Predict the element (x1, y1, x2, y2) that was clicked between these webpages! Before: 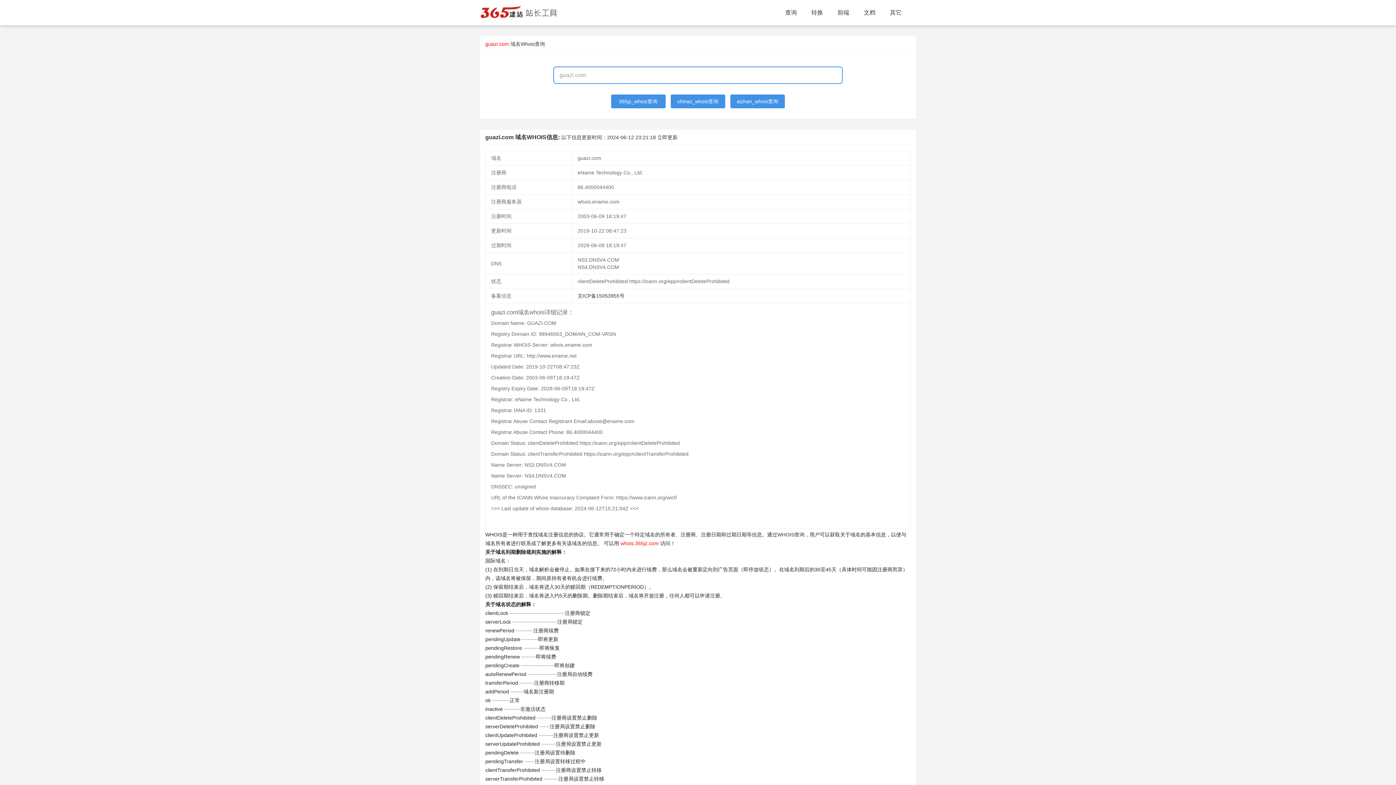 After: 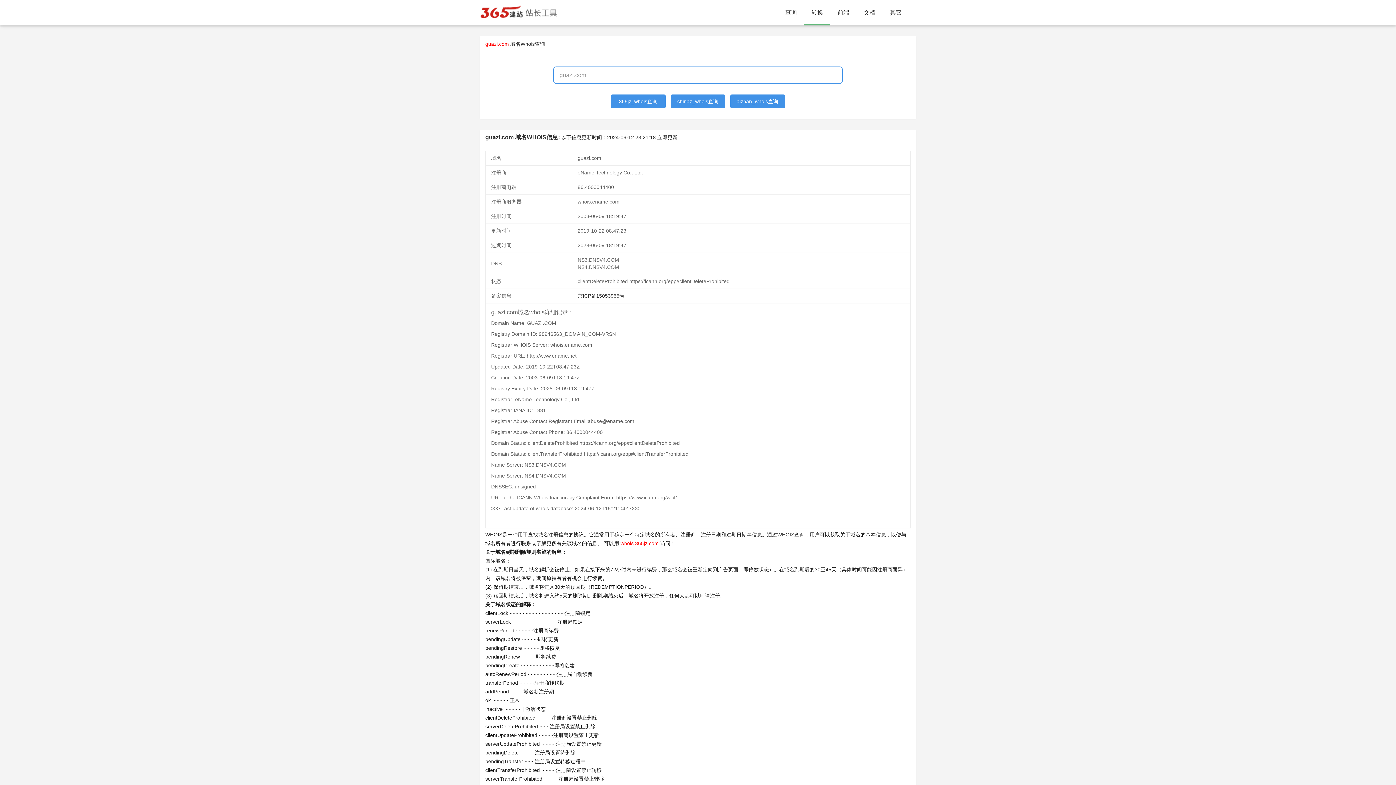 Action: label: 转换 bbox: (804, 0, 830, 25)